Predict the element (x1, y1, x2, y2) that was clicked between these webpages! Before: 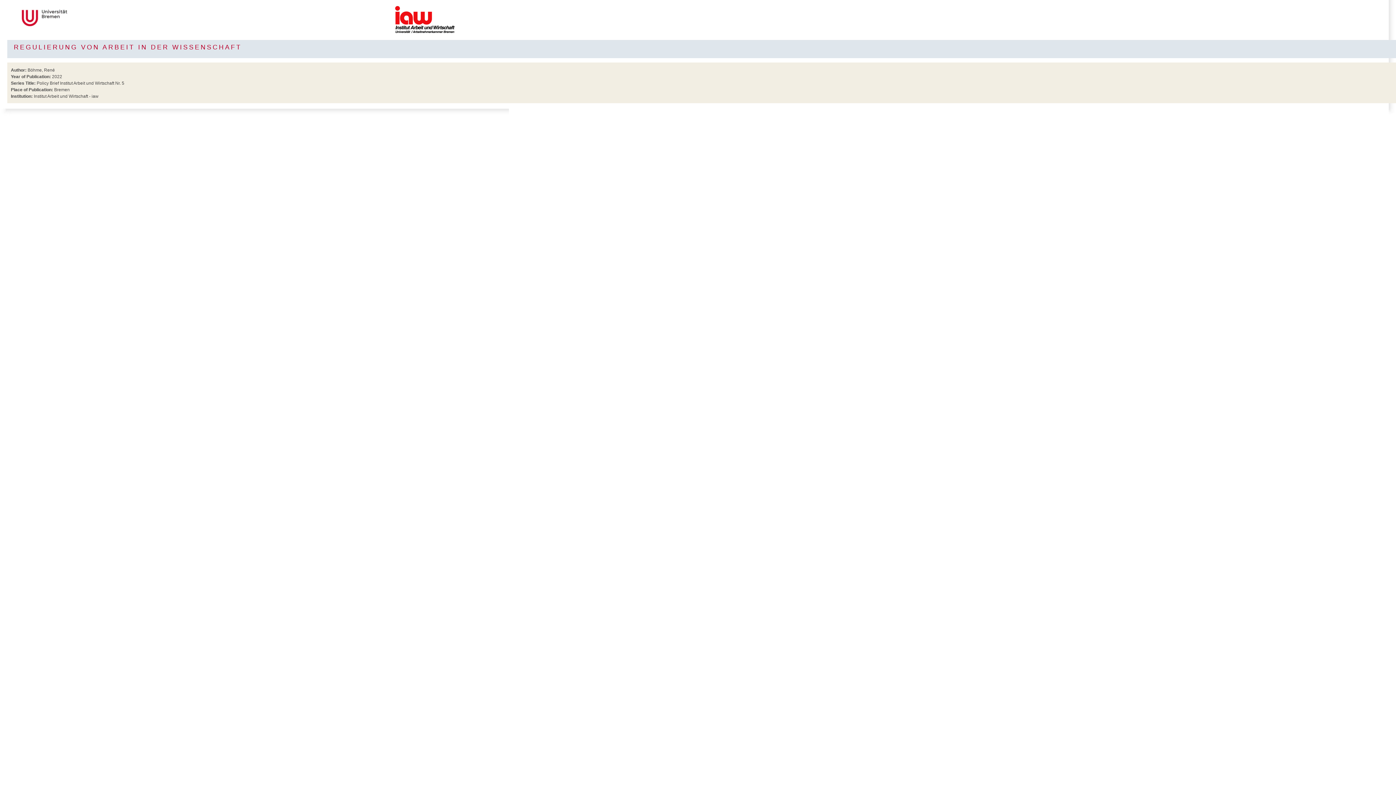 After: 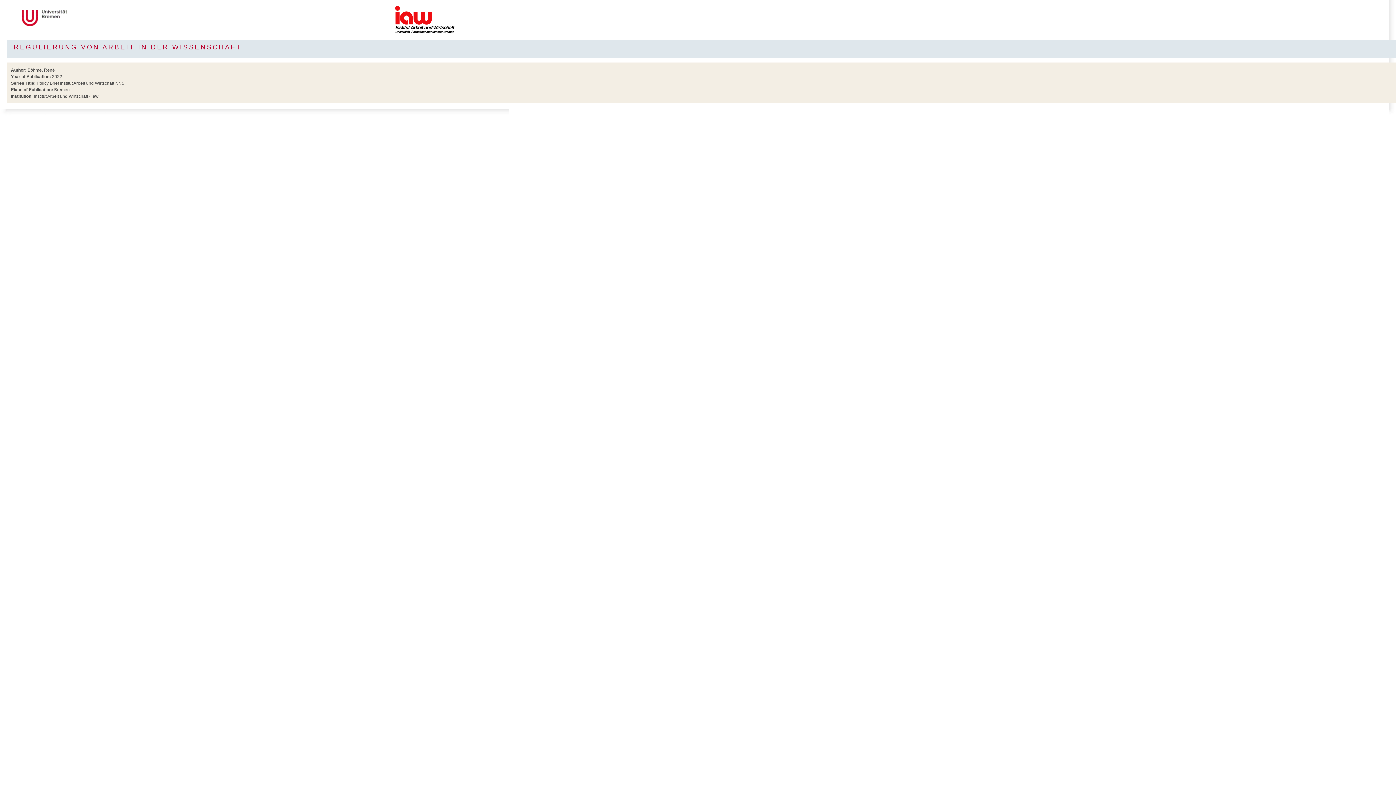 Action: bbox: (21, 9, 115, 26) label: LOGO